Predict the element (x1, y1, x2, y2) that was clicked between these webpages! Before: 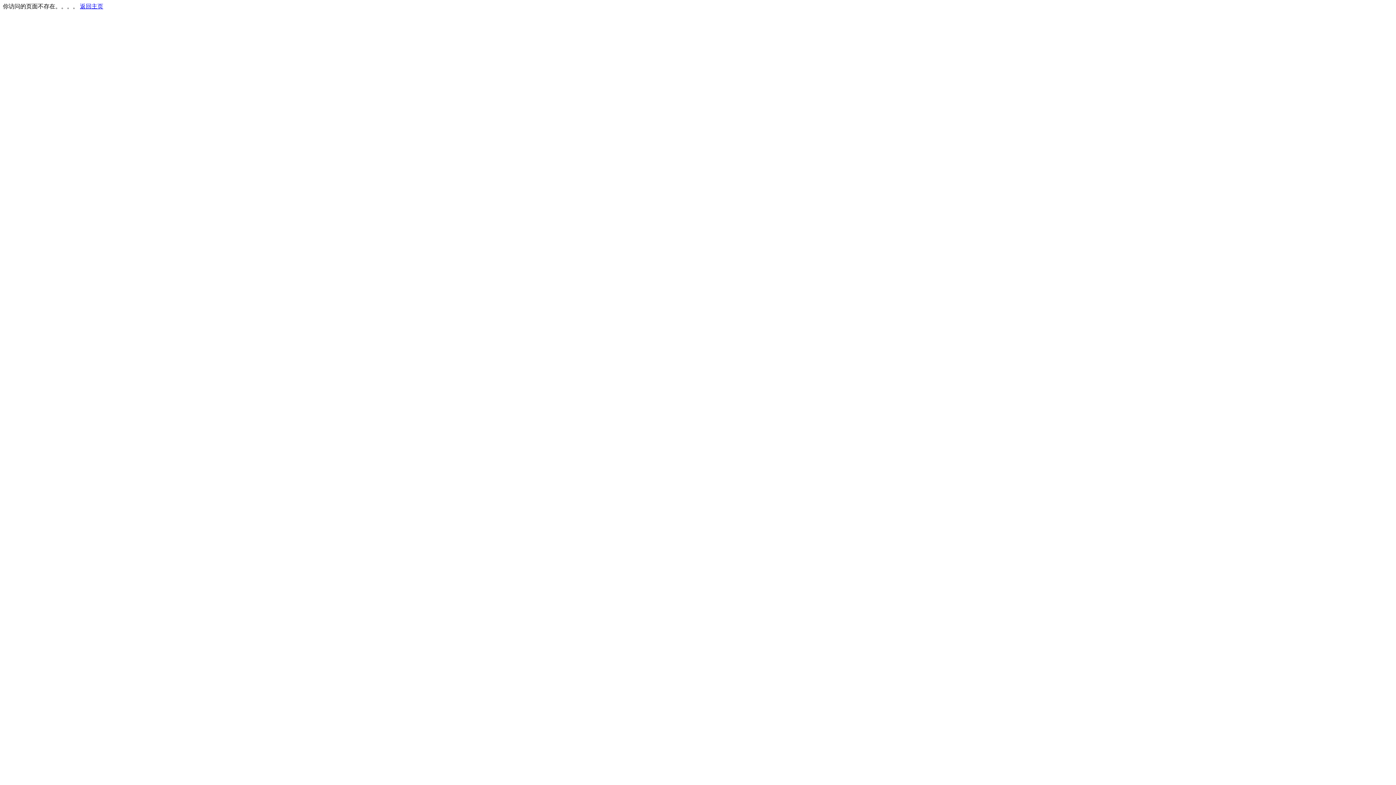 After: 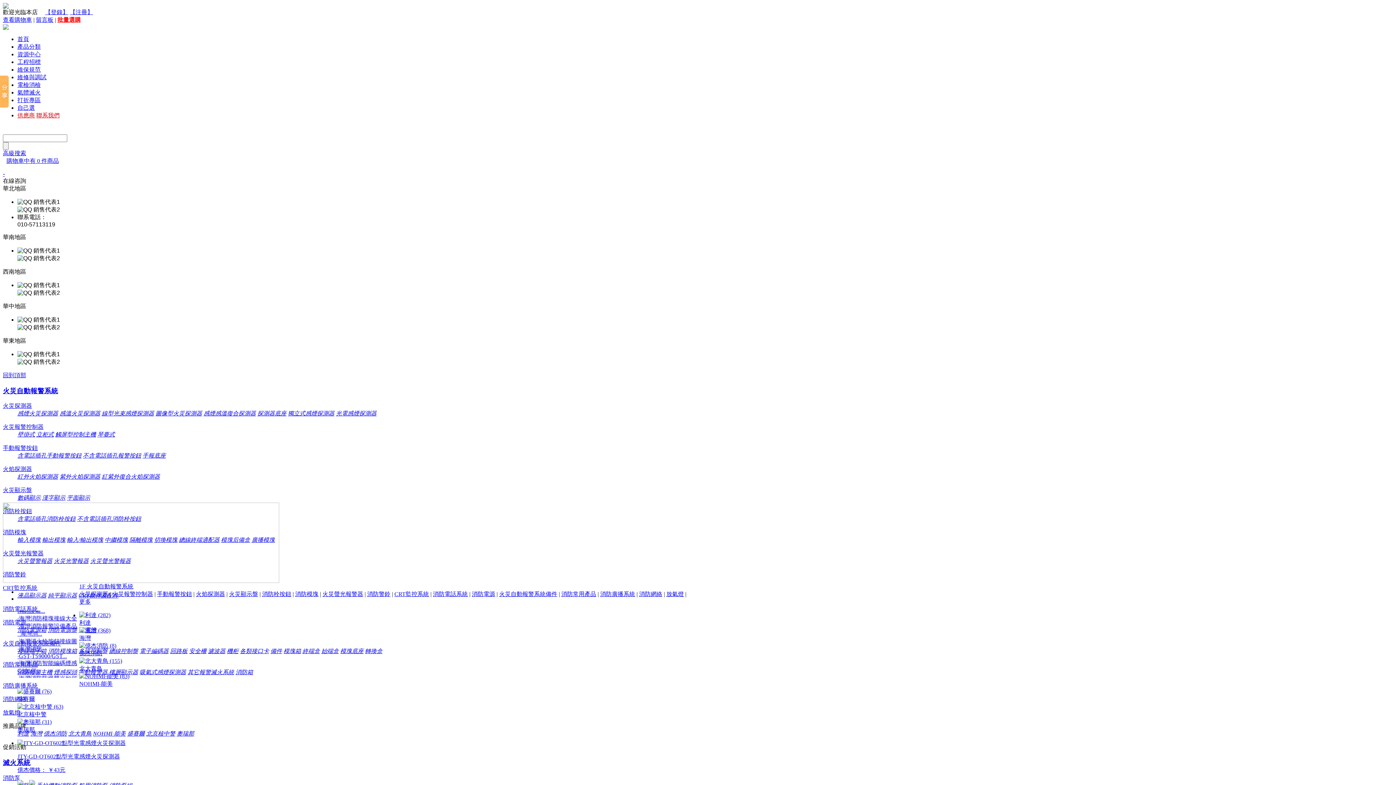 Action: bbox: (80, 3, 103, 9) label: 返回主页